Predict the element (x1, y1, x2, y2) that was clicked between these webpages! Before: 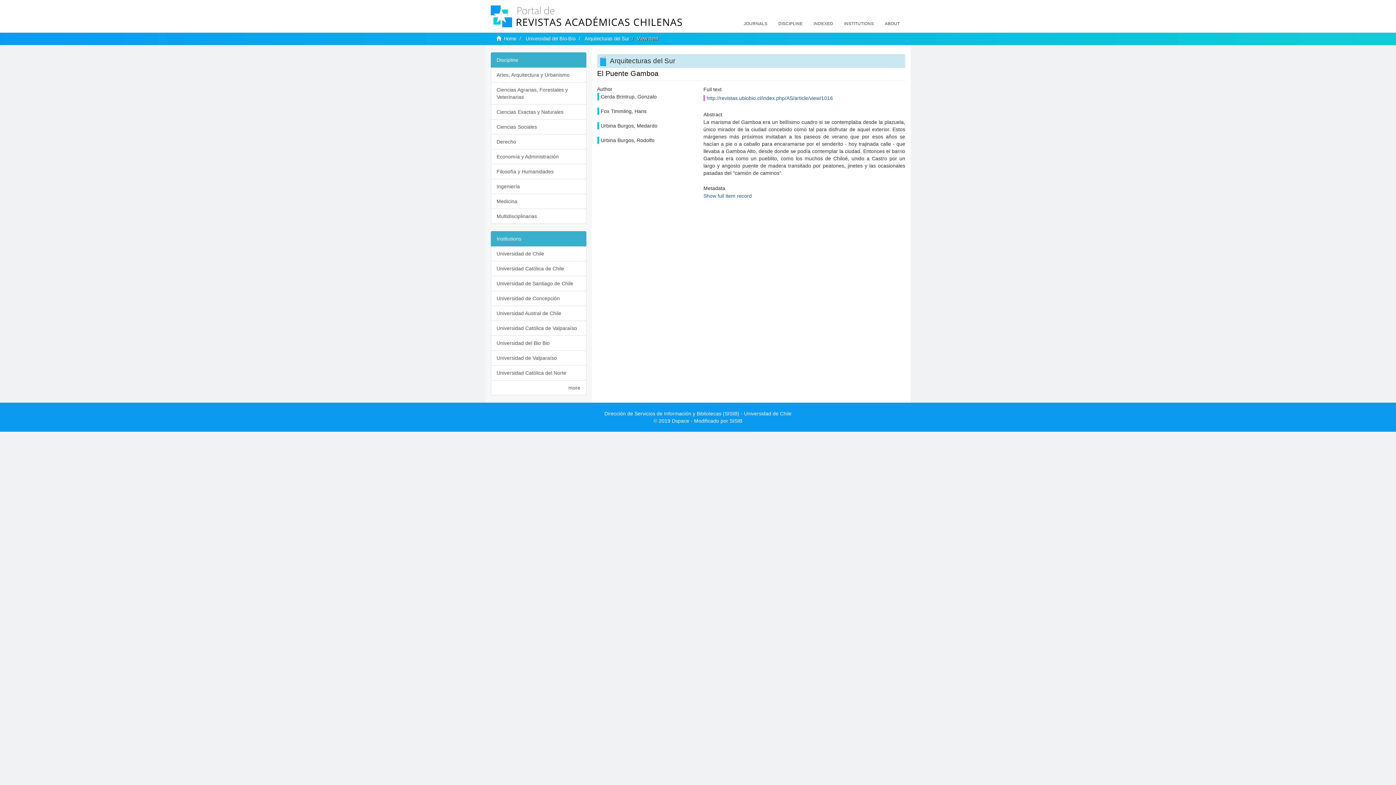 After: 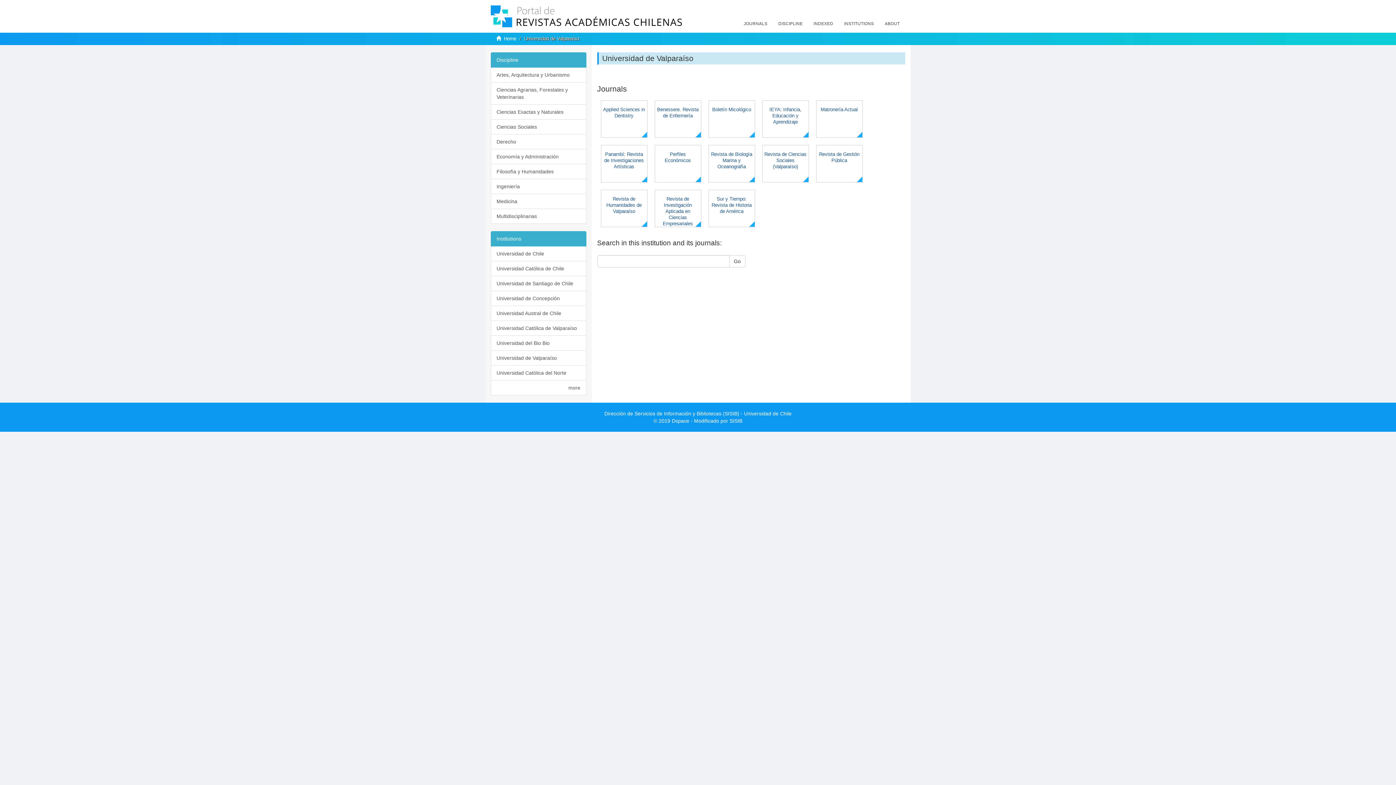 Action: label: Universidad de Valparaíso bbox: (490, 350, 586, 365)